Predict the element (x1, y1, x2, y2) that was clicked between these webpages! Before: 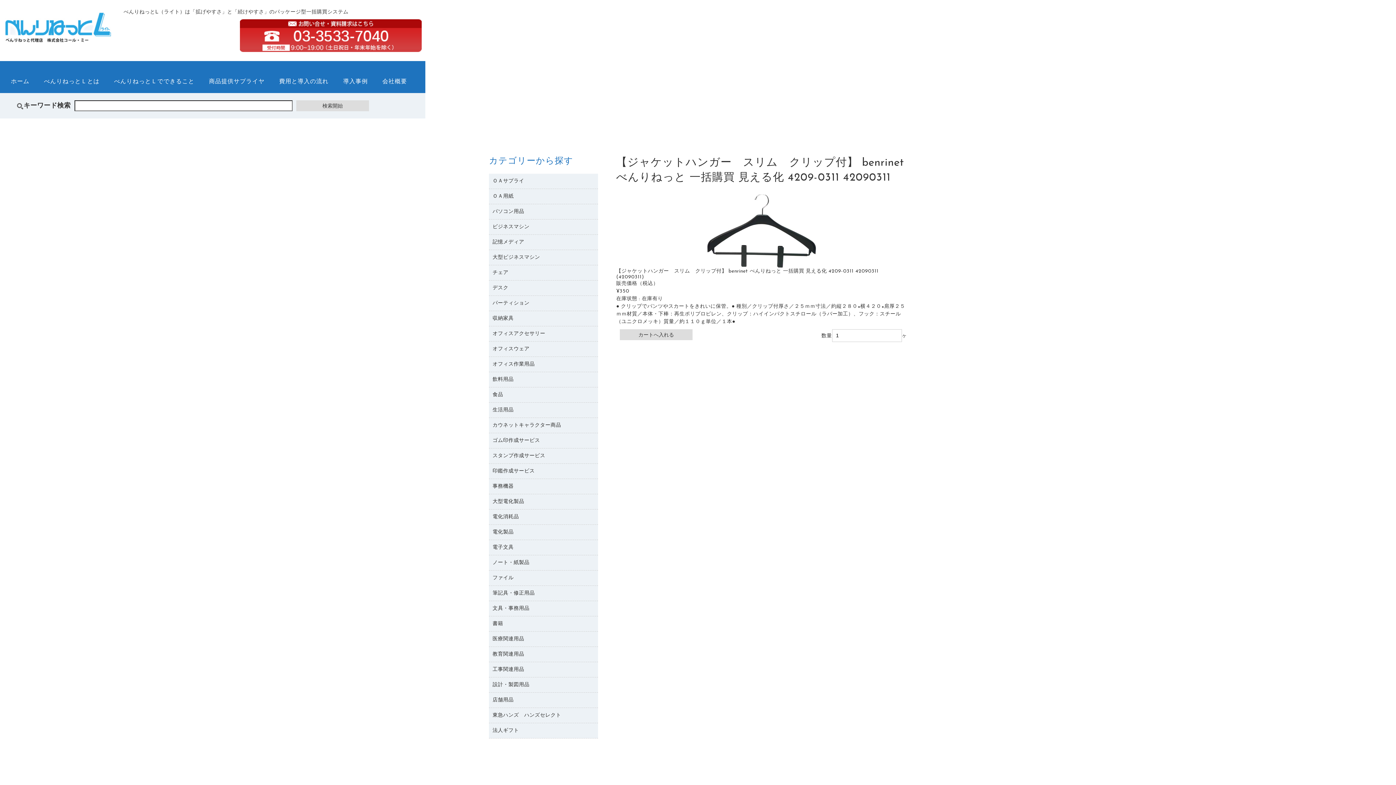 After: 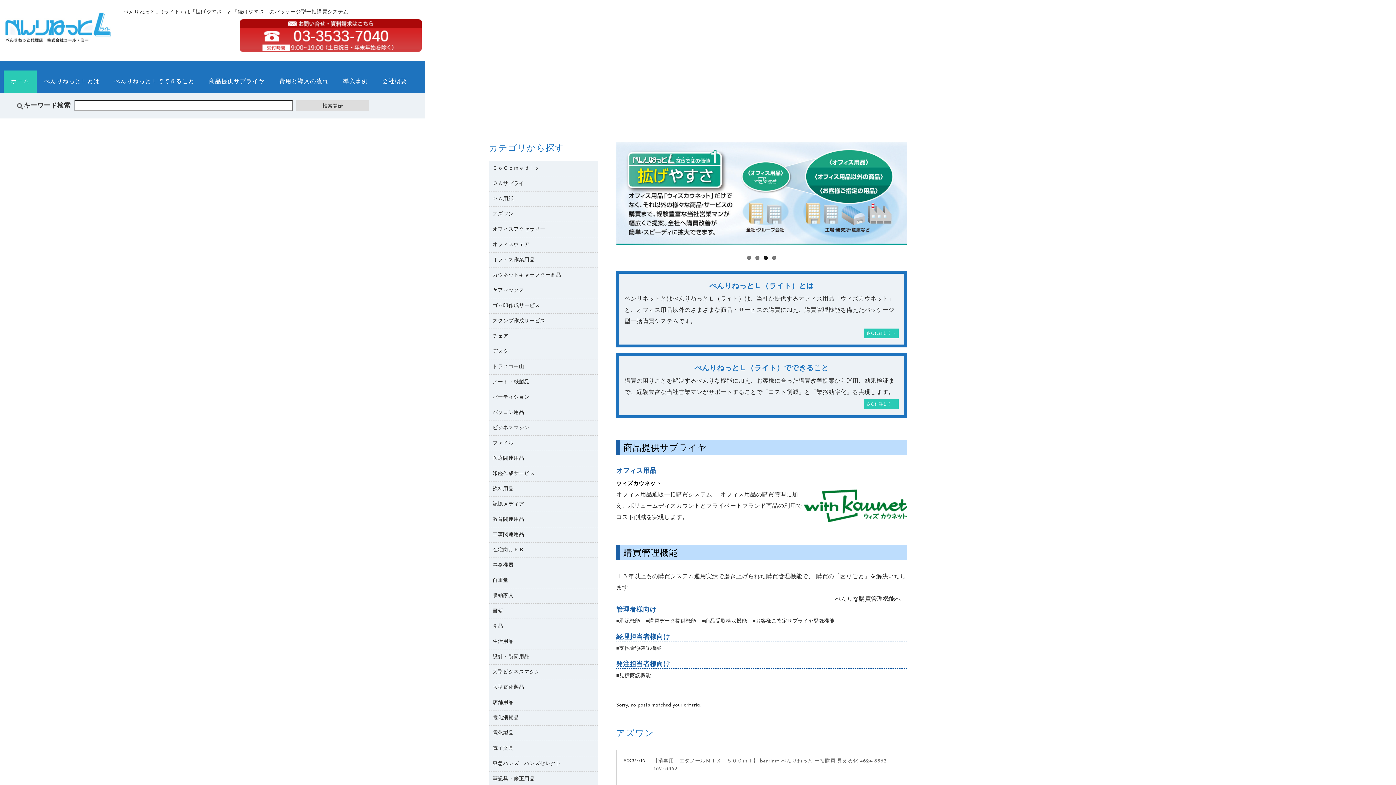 Action: bbox: (3, 30, 112, 46)